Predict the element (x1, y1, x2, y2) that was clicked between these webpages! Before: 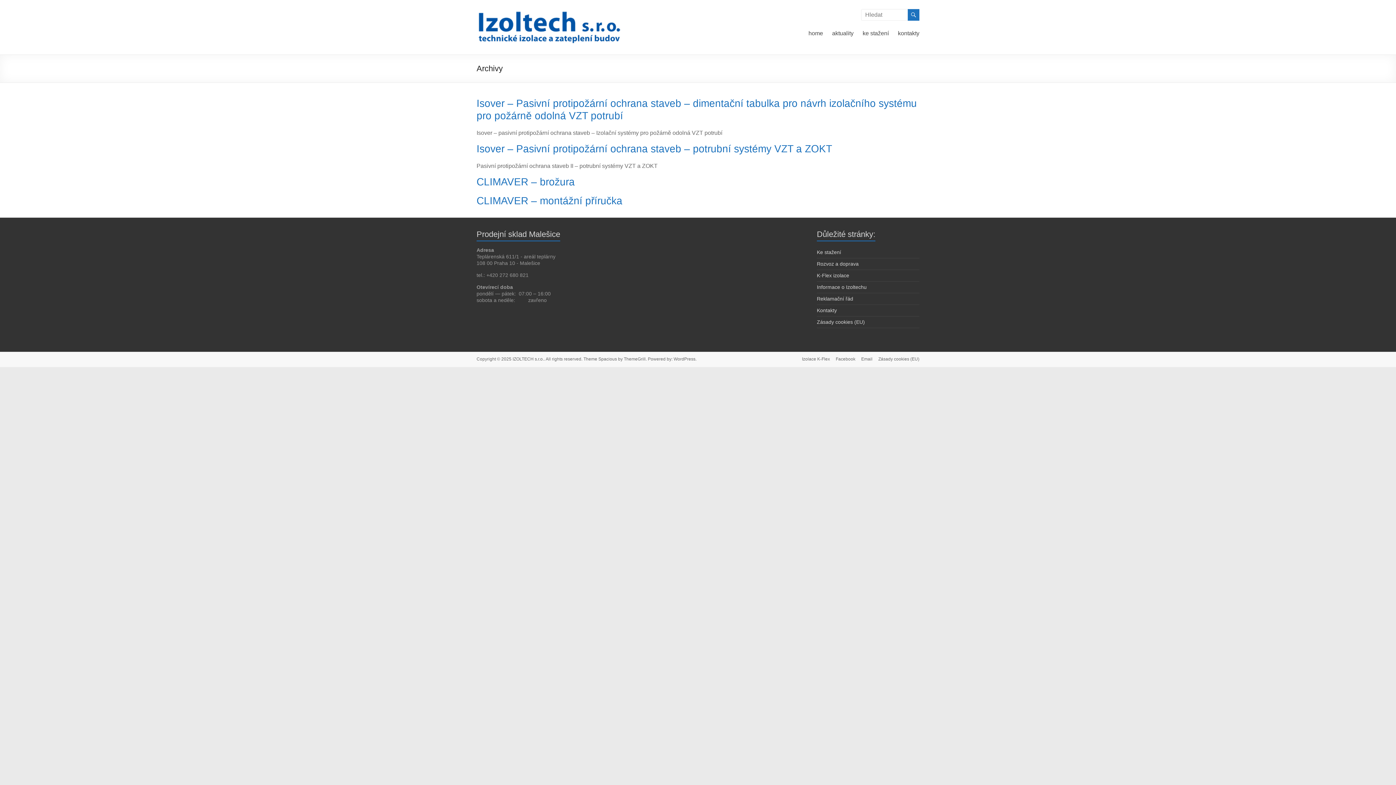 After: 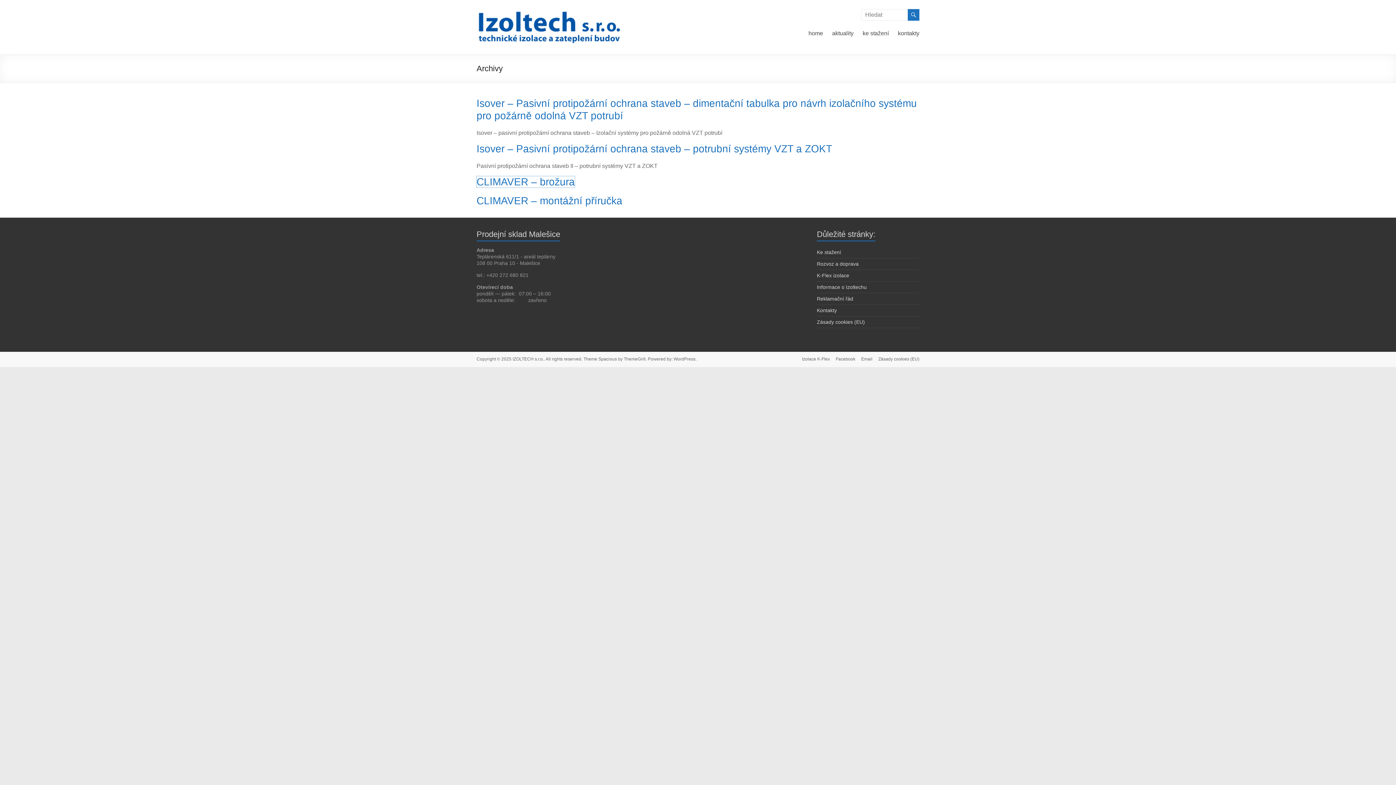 Action: bbox: (476, 176, 574, 187) label: CLIMAVER – brožura